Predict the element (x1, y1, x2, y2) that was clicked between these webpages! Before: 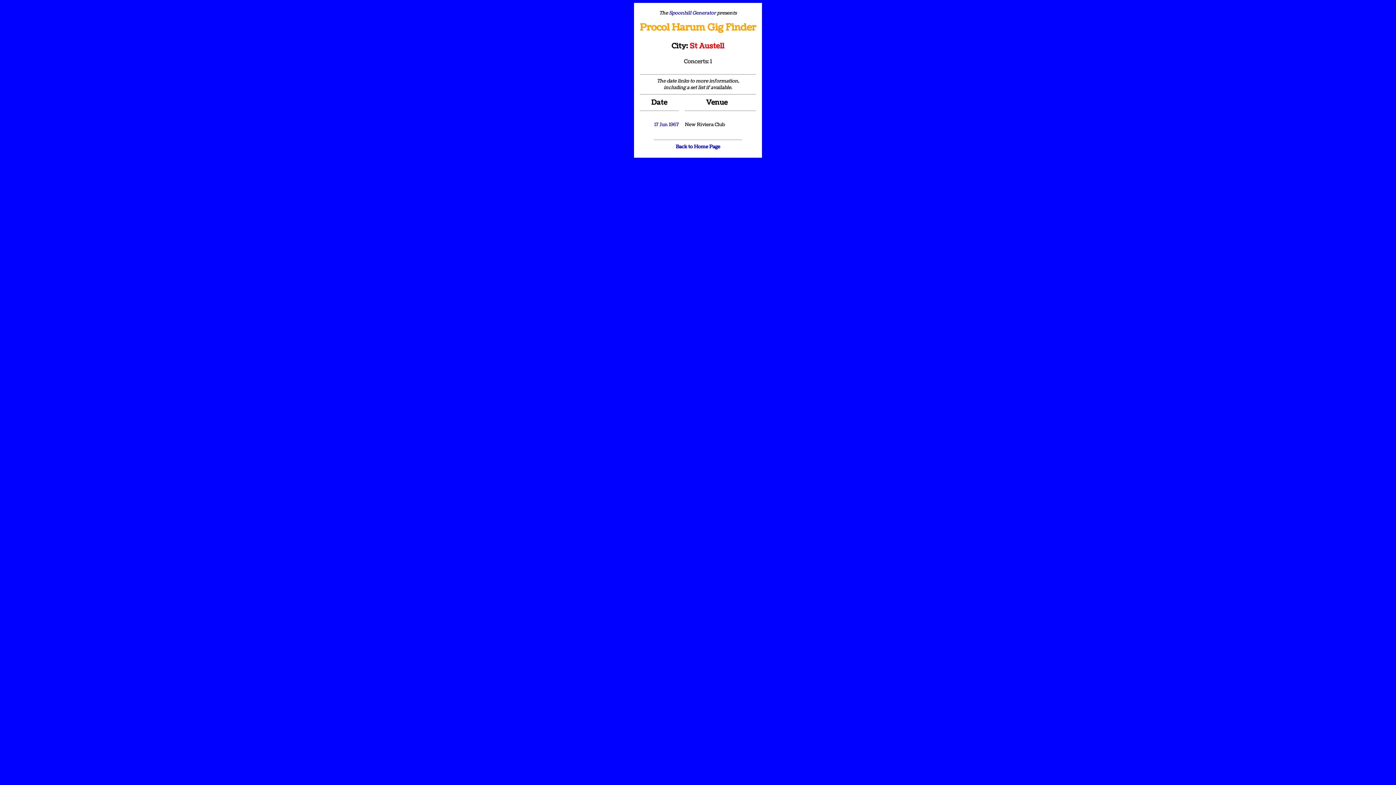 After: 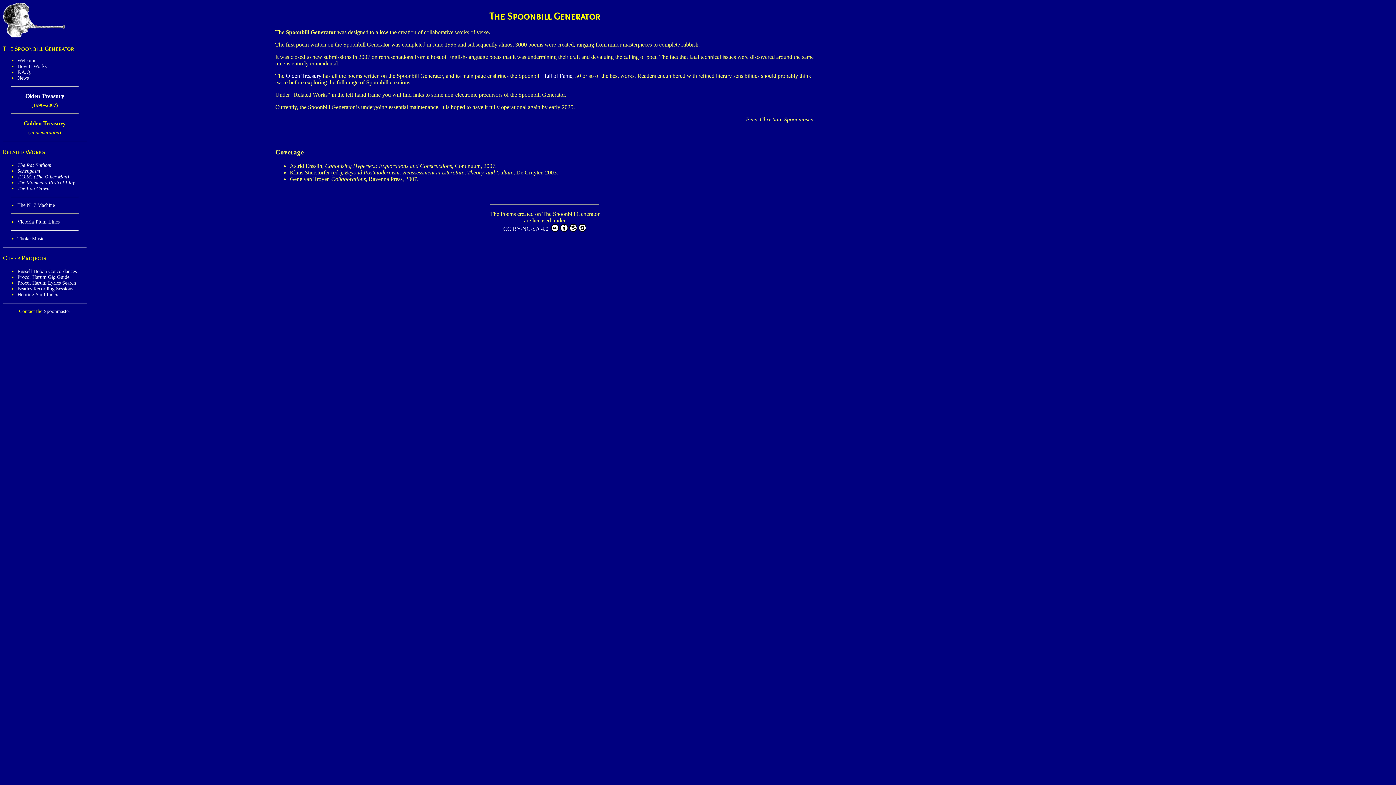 Action: bbox: (669, 9, 716, 16) label: Spoonbill Generator